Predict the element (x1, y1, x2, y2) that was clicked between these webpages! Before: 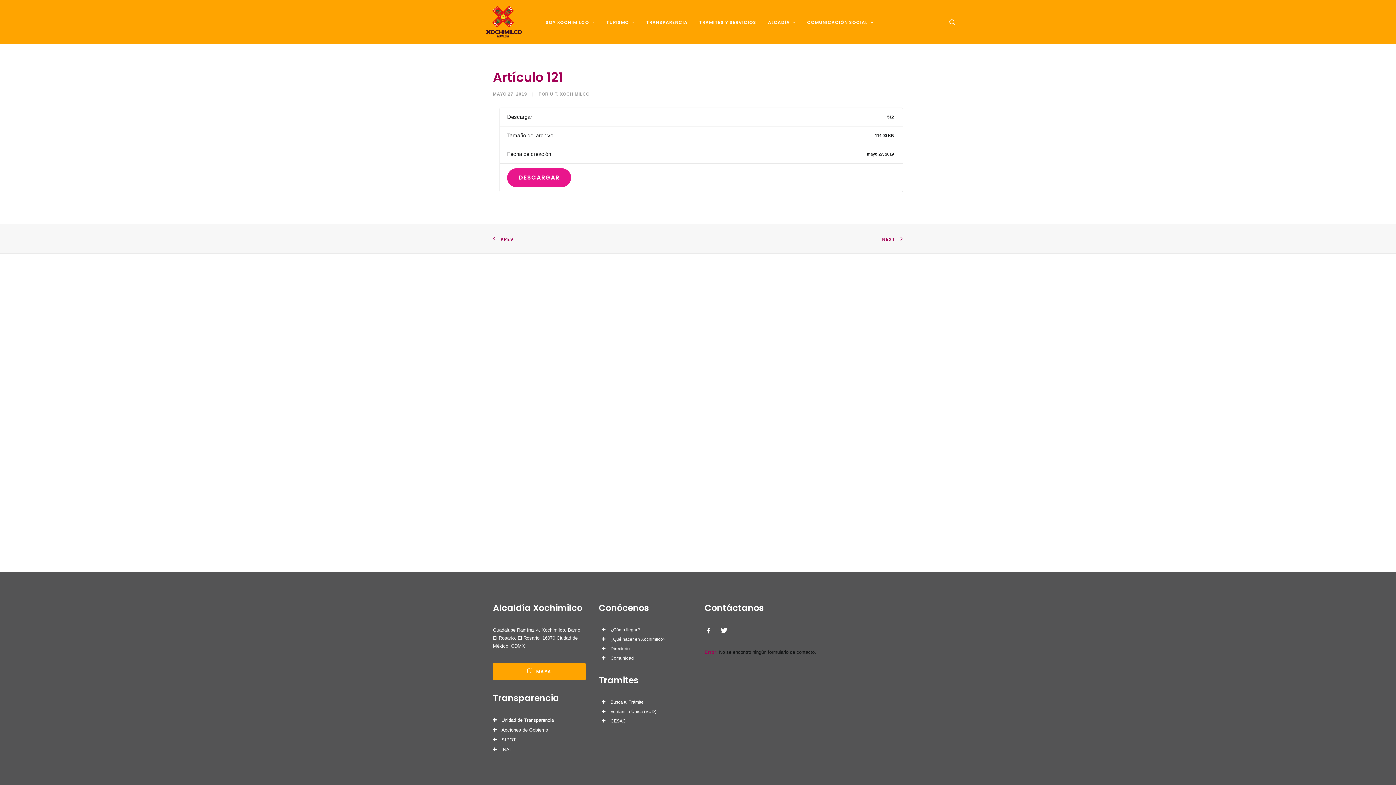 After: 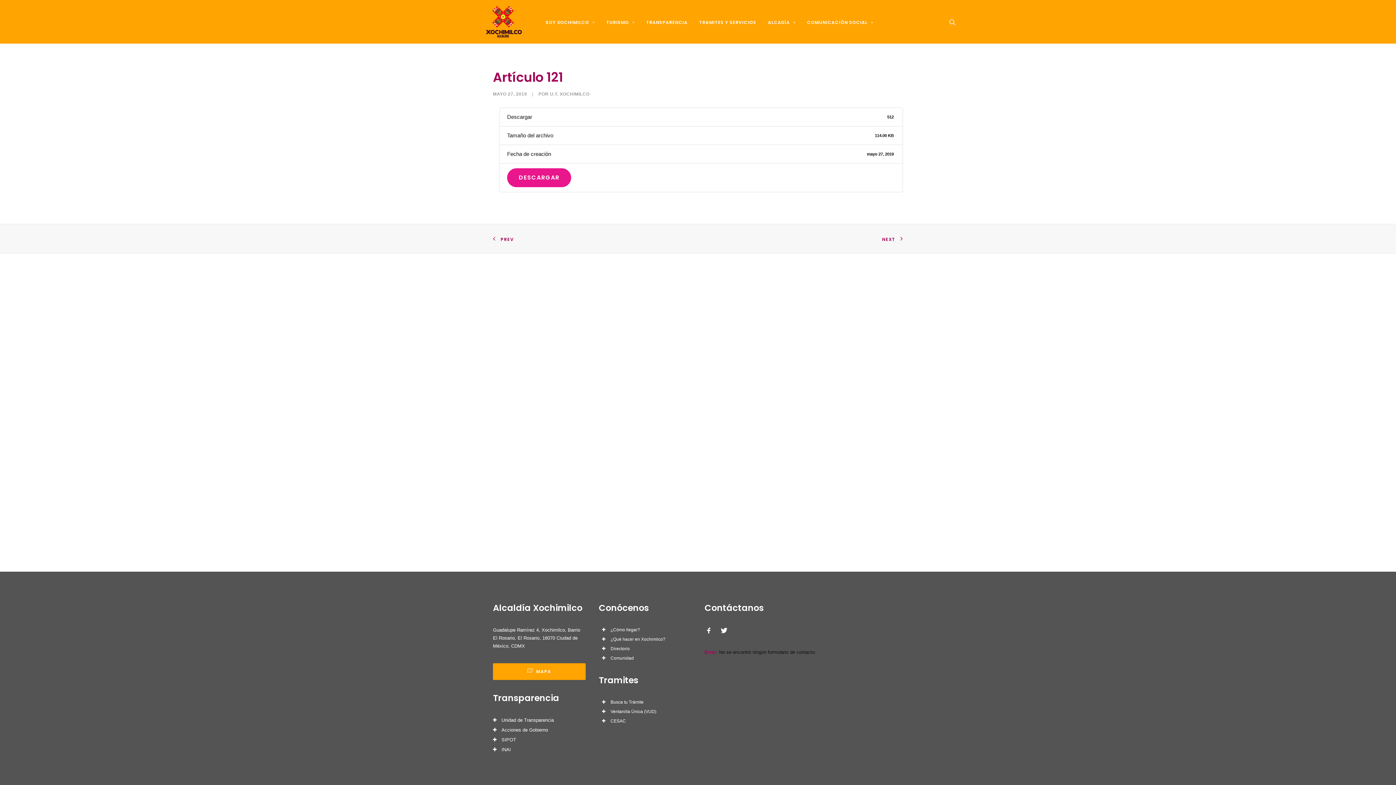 Action: bbox: (704, 629, 713, 635)